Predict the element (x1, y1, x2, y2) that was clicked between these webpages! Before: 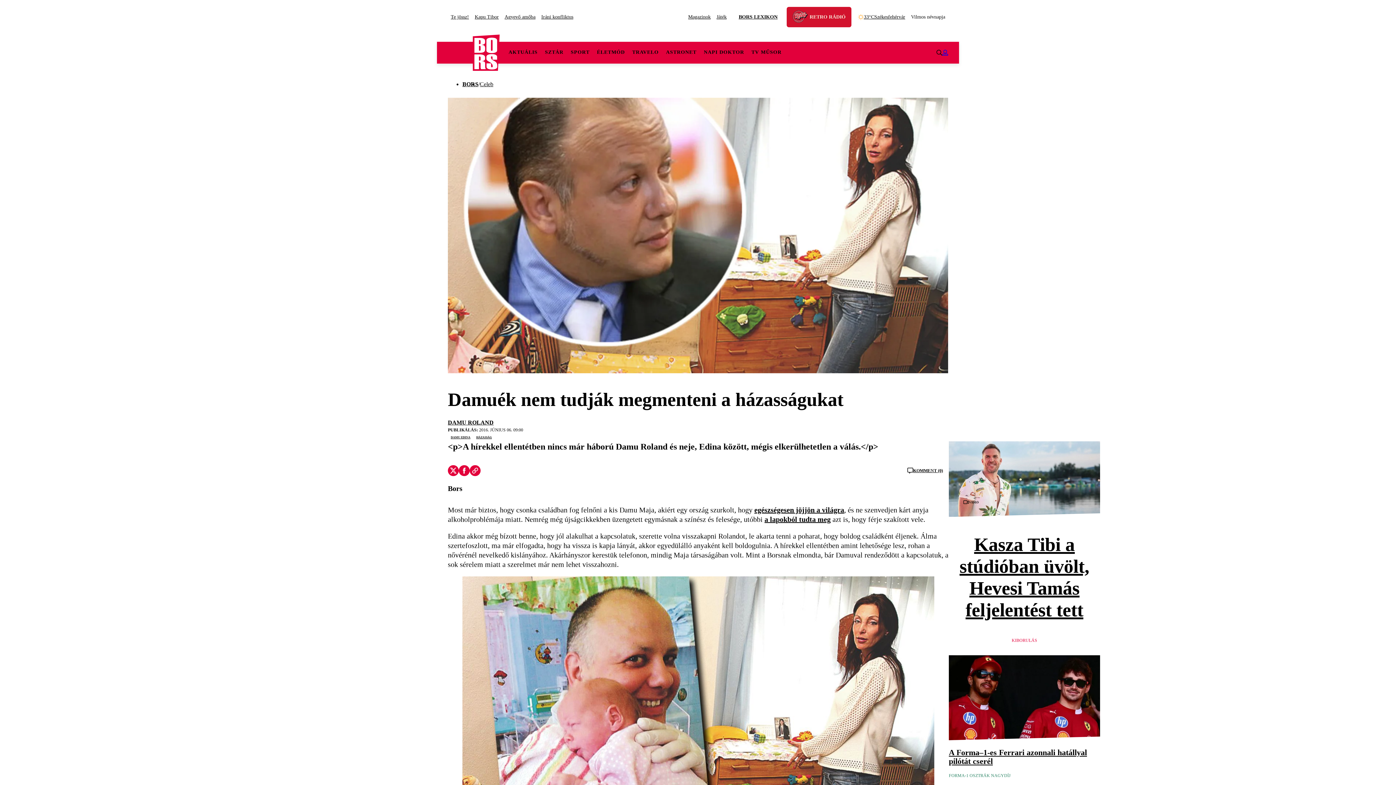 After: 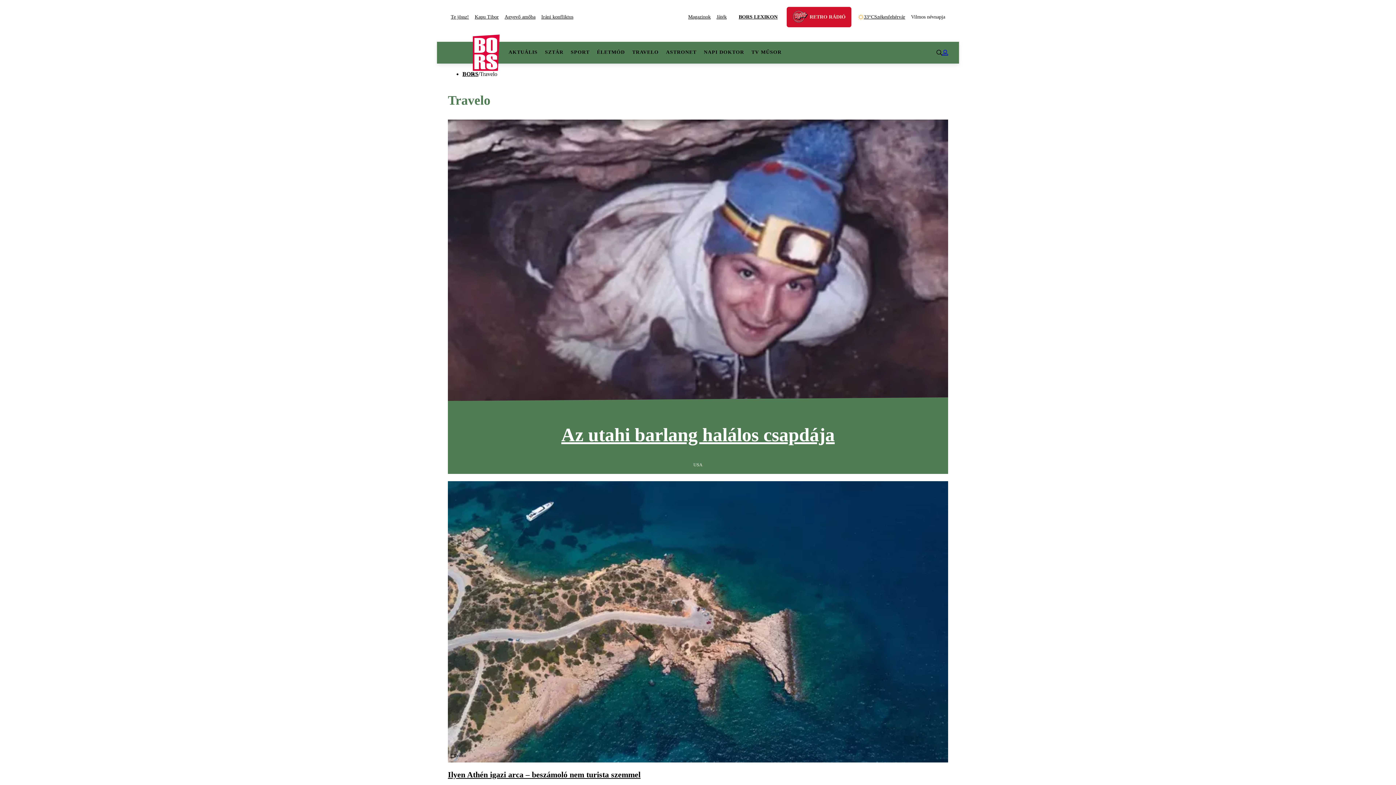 Action: bbox: (628, 41, 662, 63) label: TRAVELO